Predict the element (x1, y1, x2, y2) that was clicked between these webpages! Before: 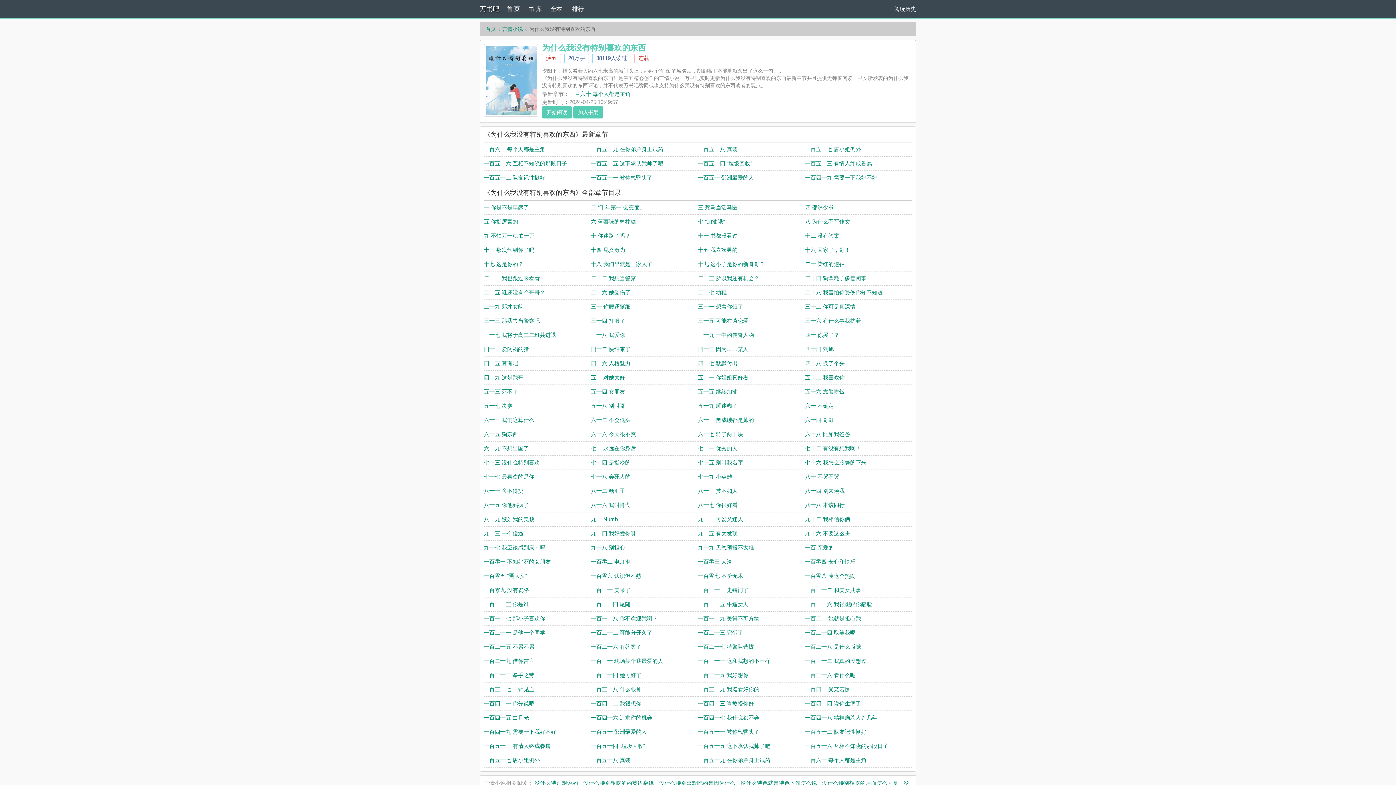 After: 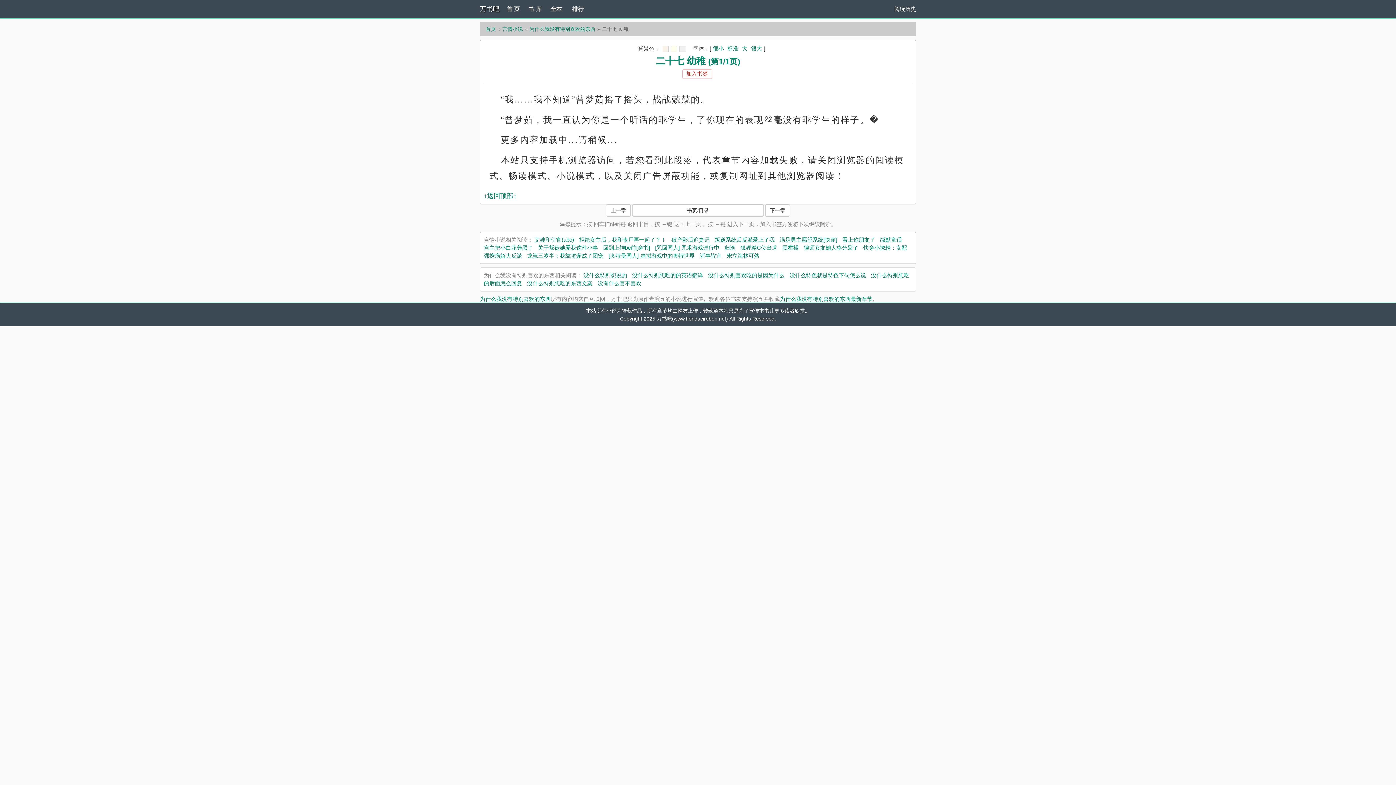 Action: label: 二十七 幼稚 bbox: (698, 289, 726, 295)